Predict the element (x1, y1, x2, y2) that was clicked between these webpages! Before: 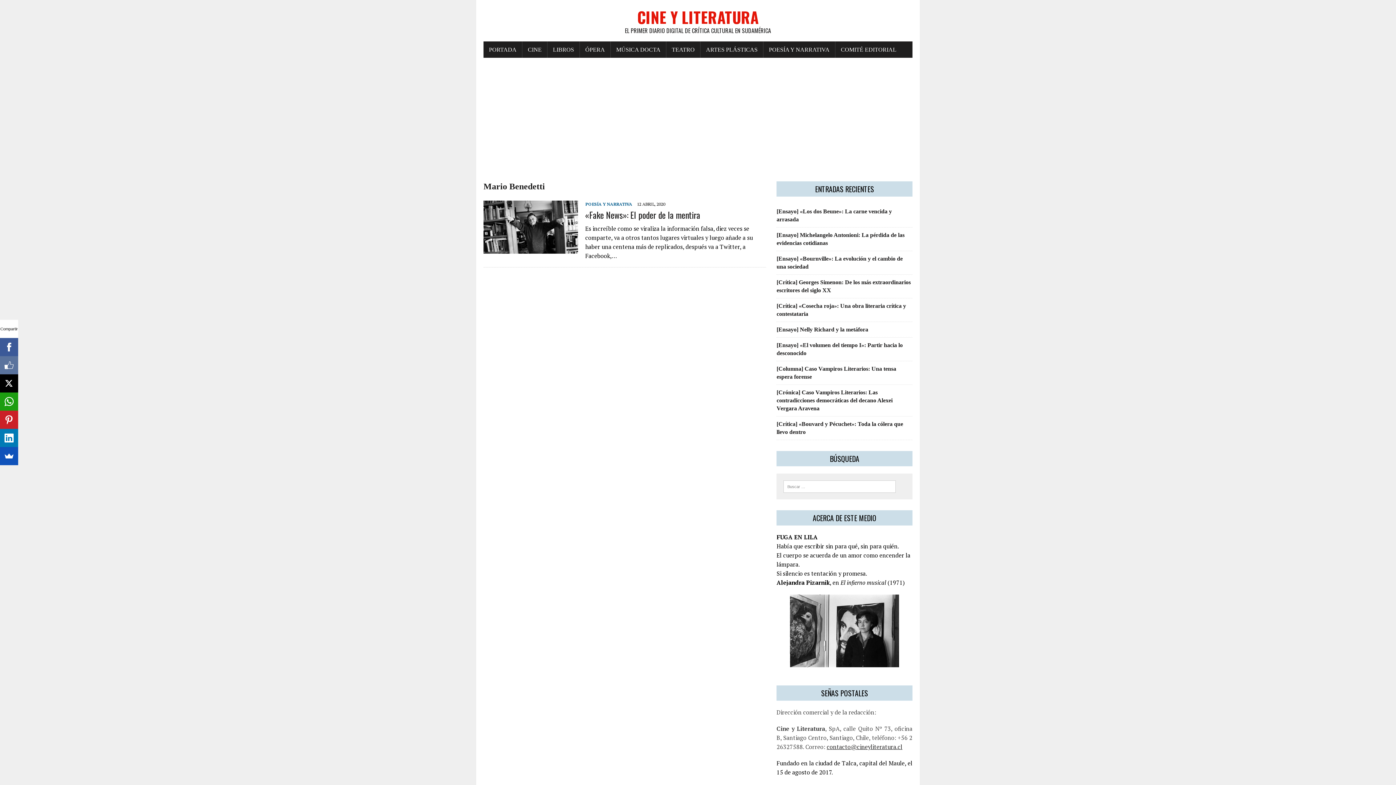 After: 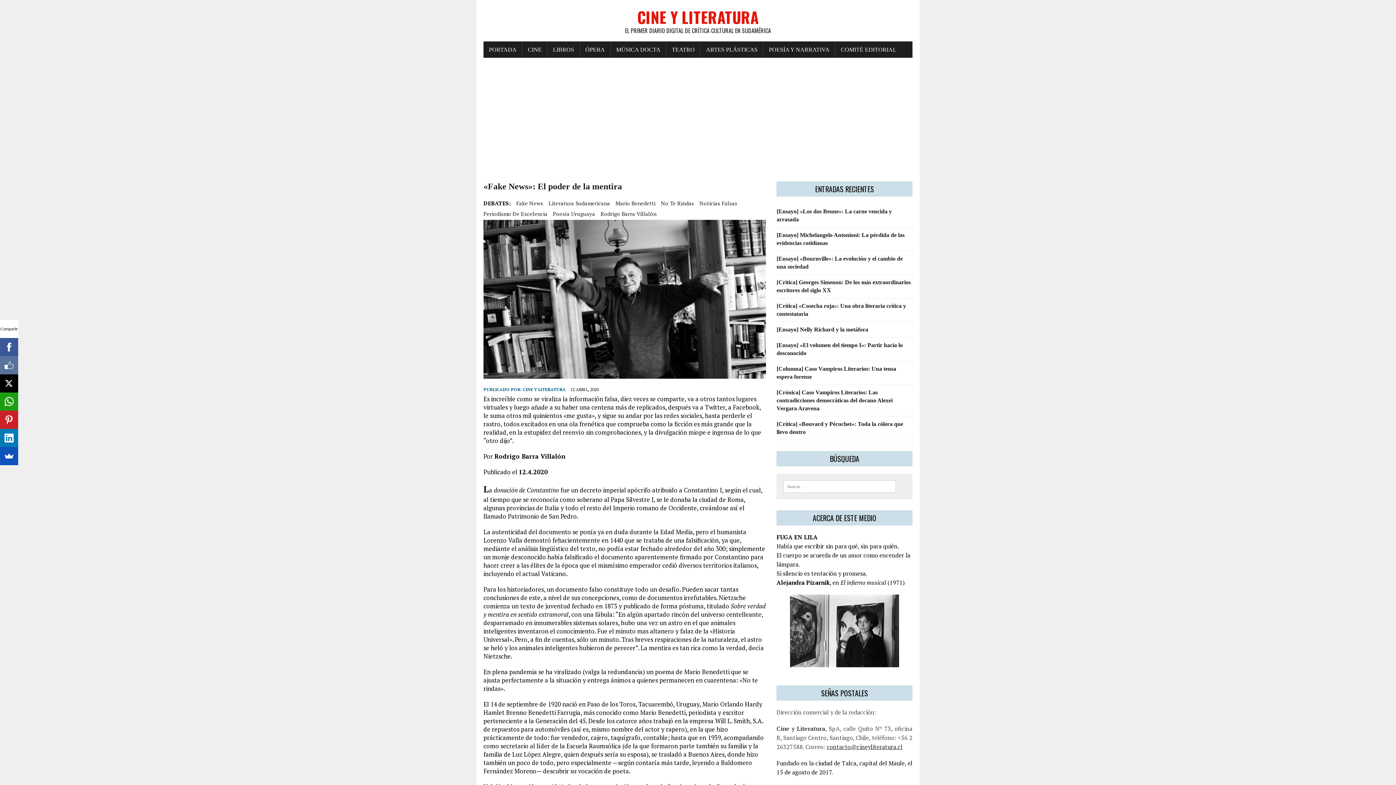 Action: bbox: (483, 245, 578, 253)